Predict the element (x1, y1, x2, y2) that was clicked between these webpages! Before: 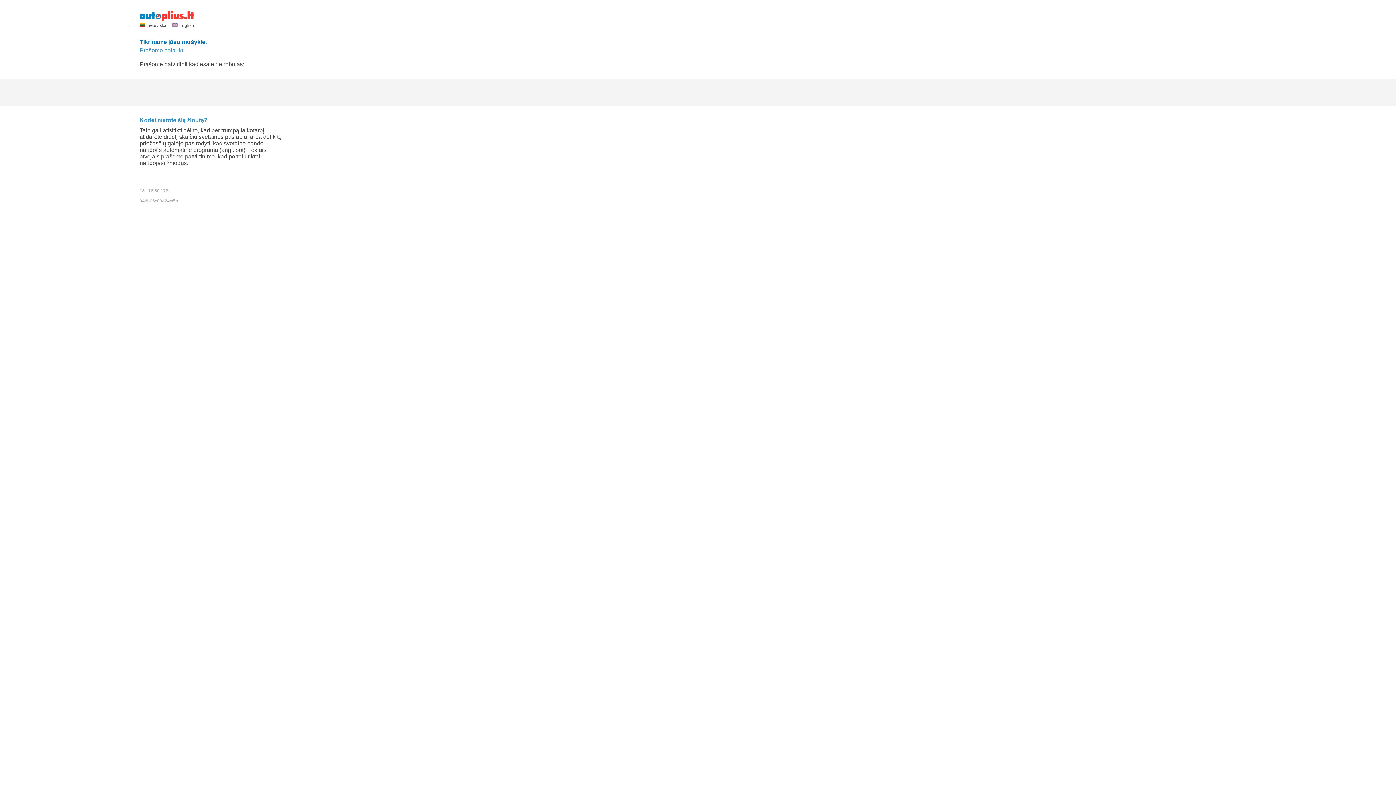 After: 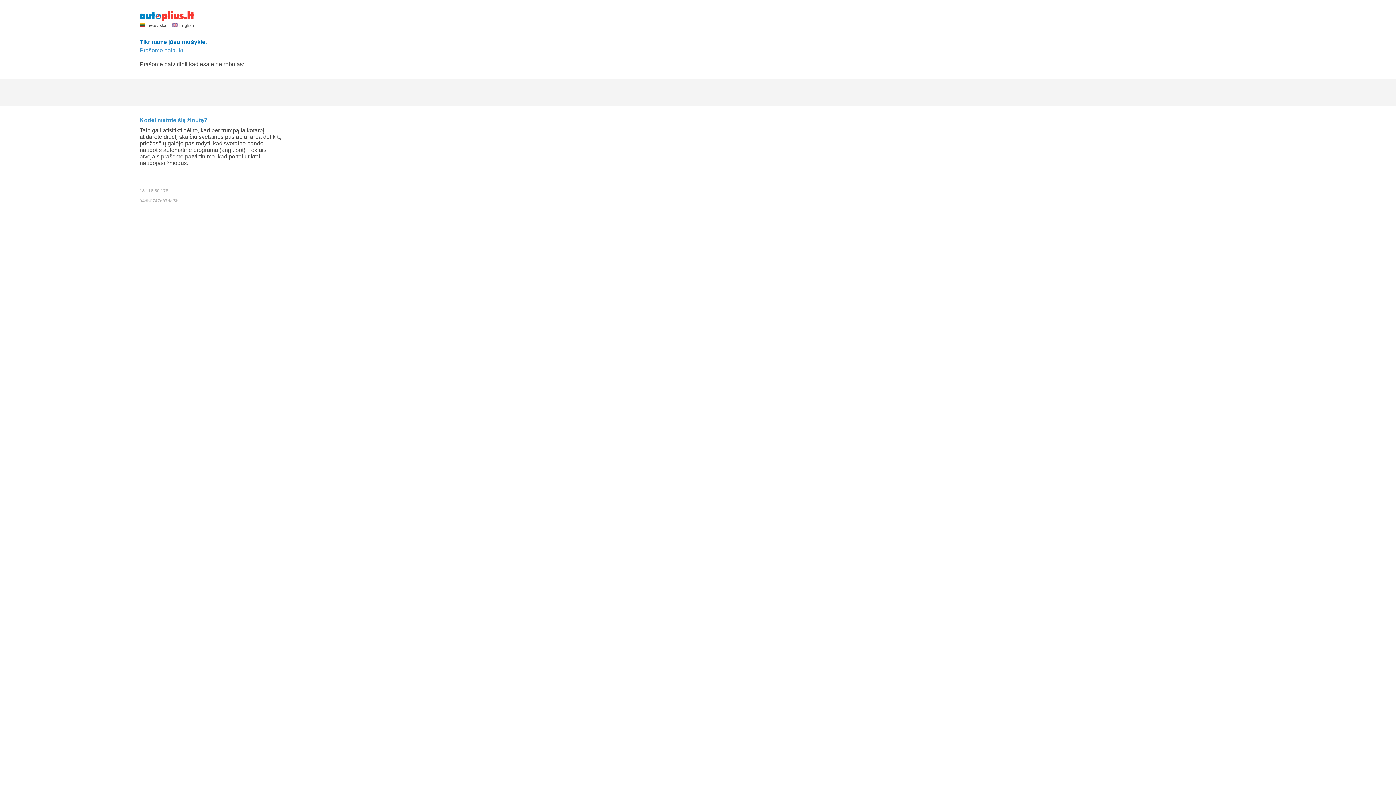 Action: bbox: (139, 22, 168, 27) label:  Lietuviškai 